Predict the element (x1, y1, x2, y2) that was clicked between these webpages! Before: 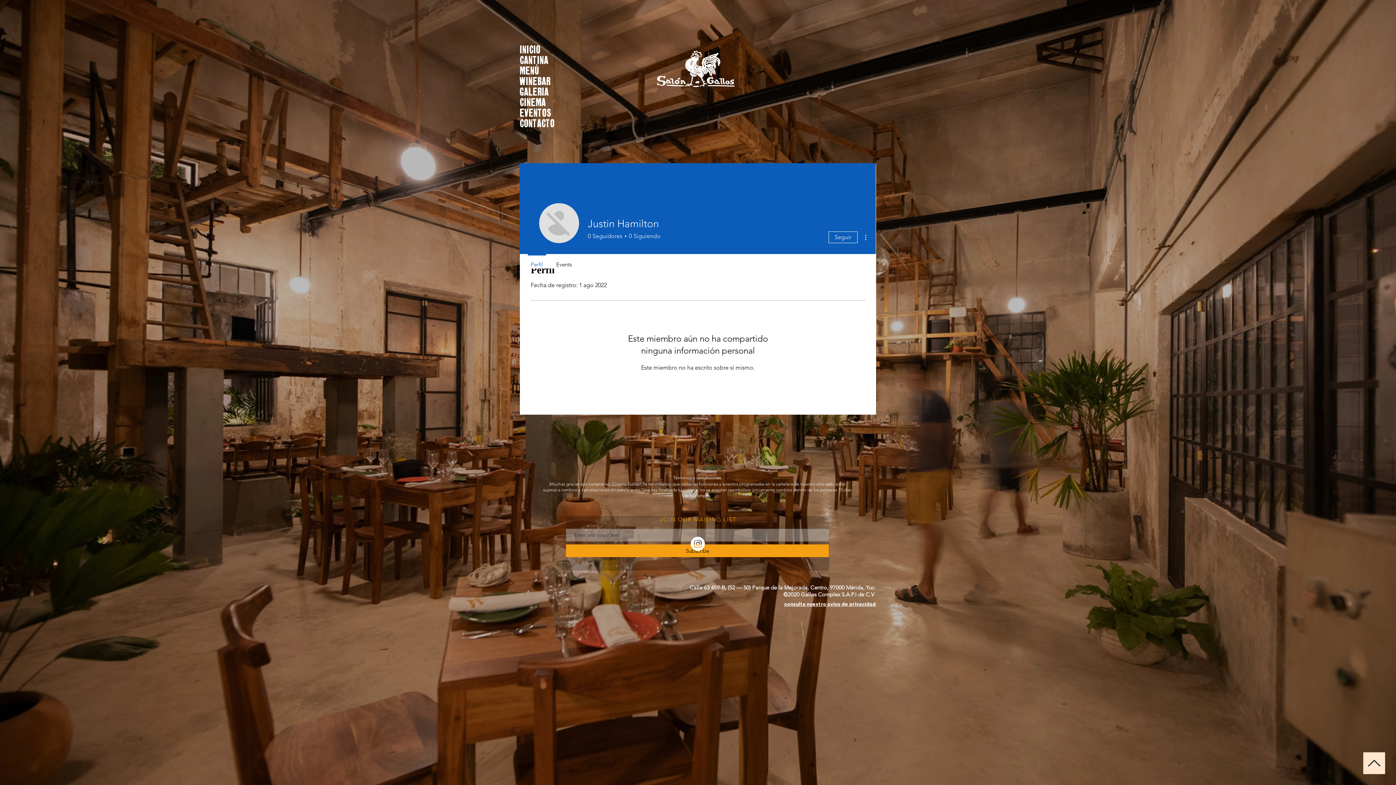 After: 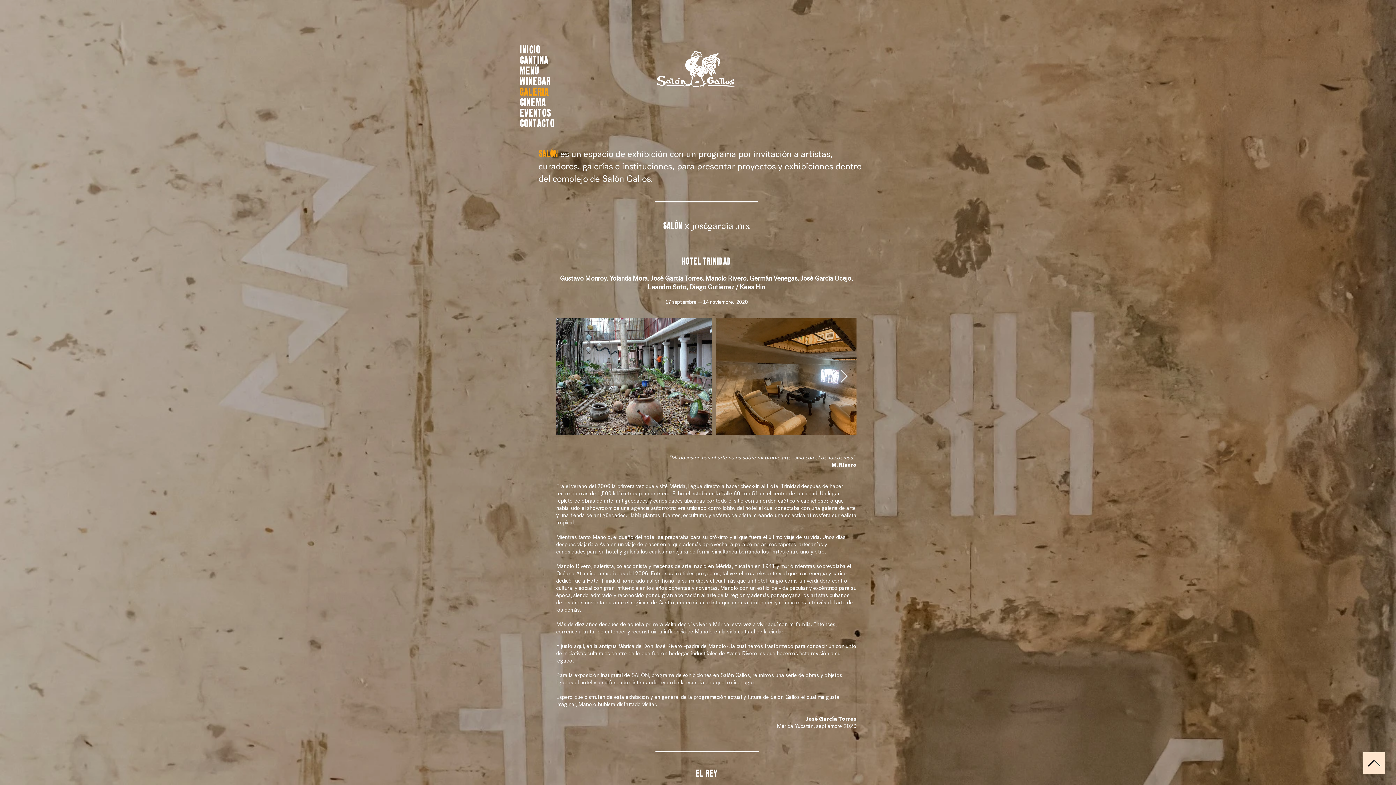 Action: label: GALERIA bbox: (519, 85, 594, 96)